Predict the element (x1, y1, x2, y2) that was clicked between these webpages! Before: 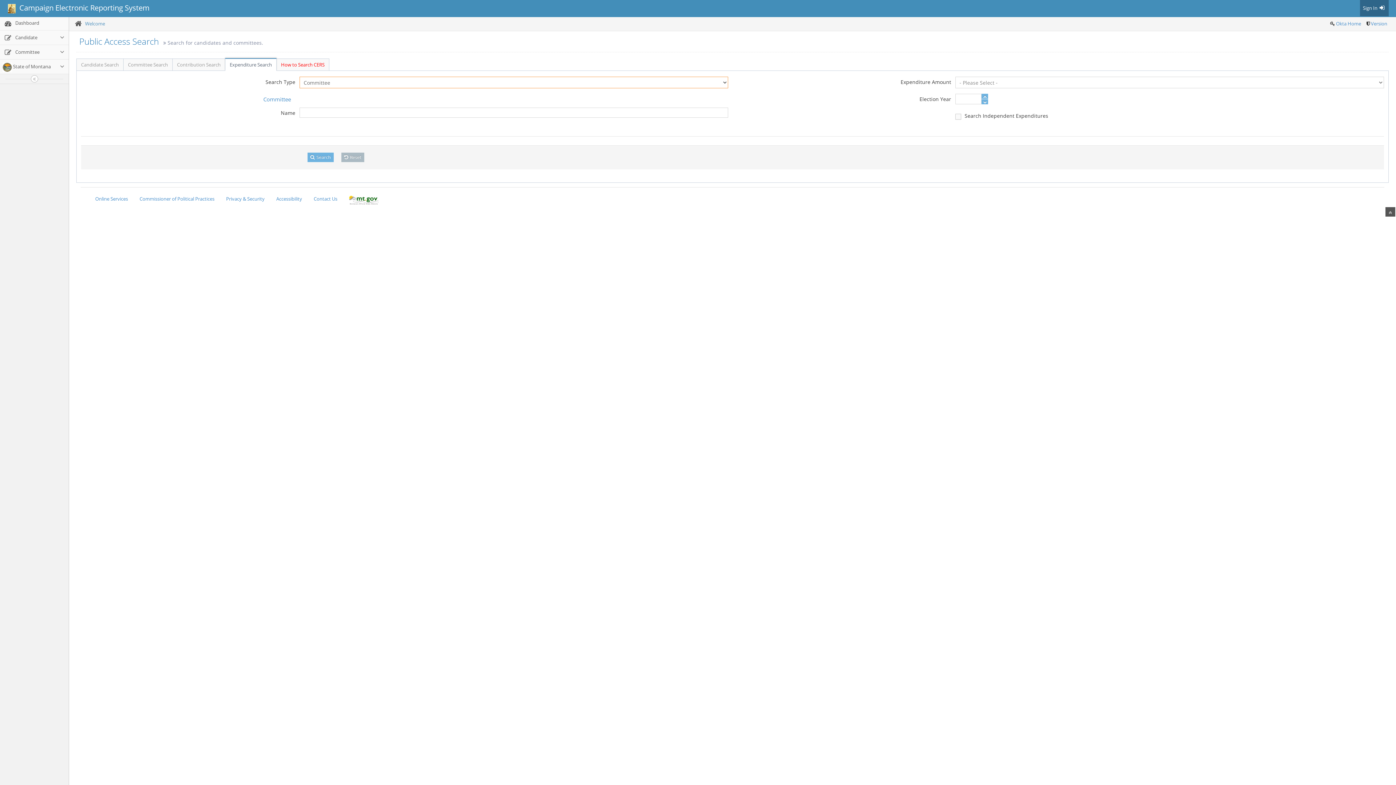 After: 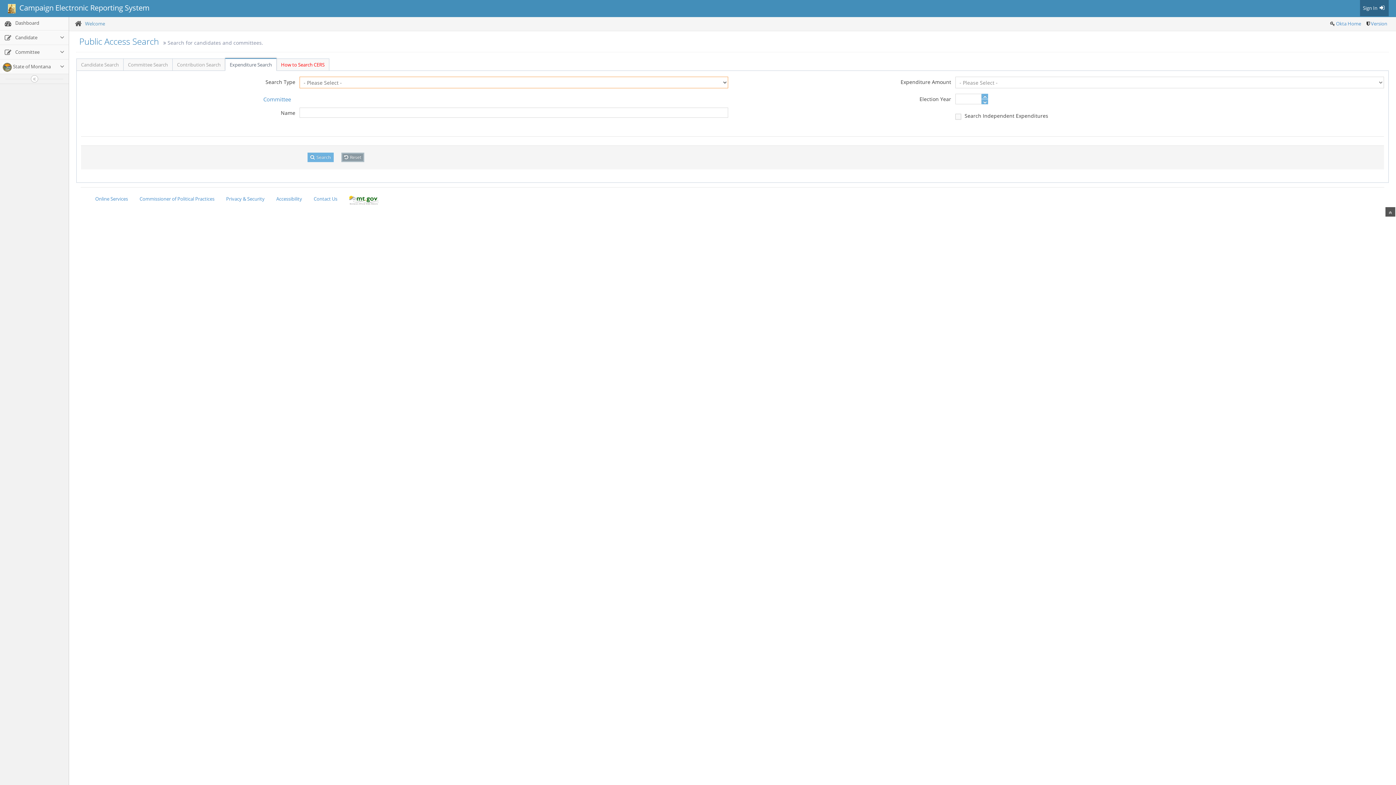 Action: label:  Reset bbox: (341, 152, 364, 162)